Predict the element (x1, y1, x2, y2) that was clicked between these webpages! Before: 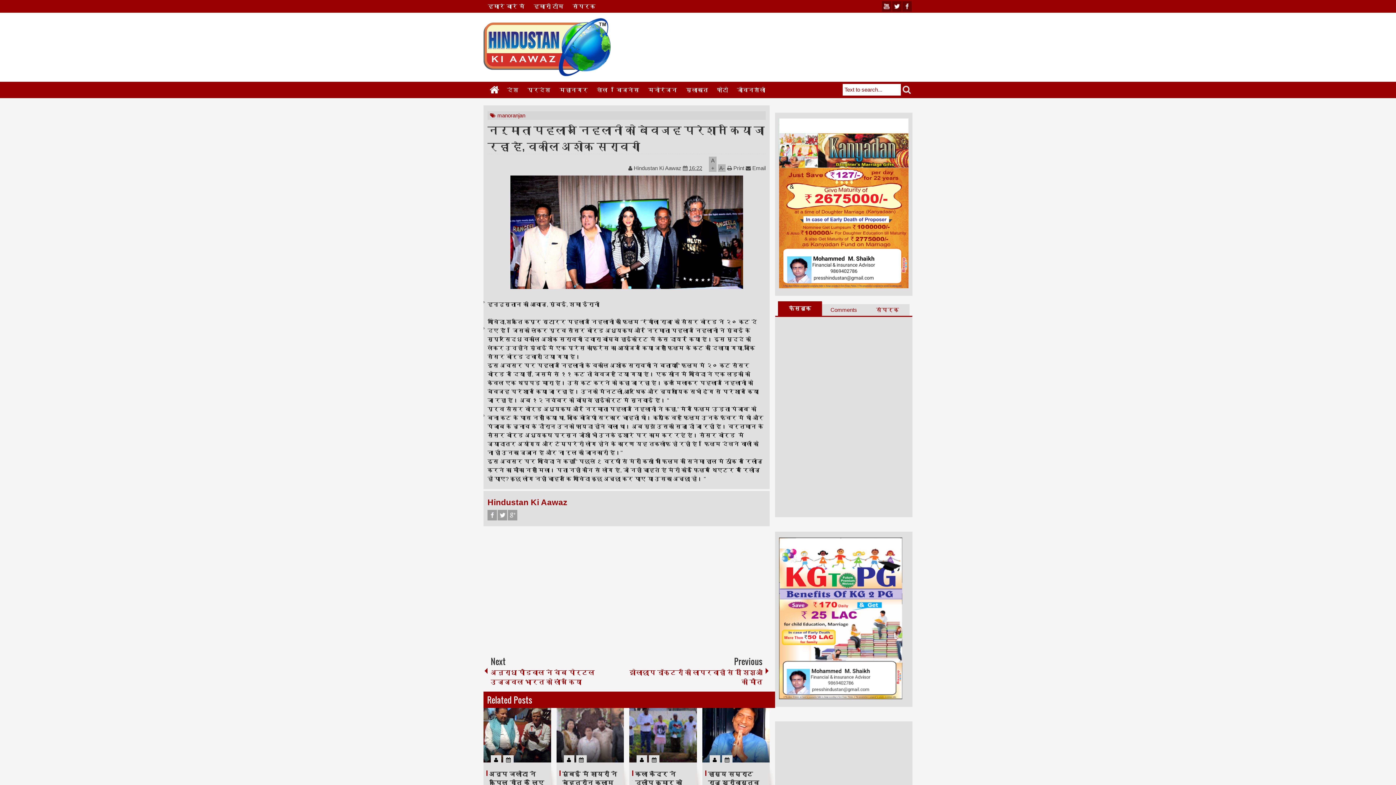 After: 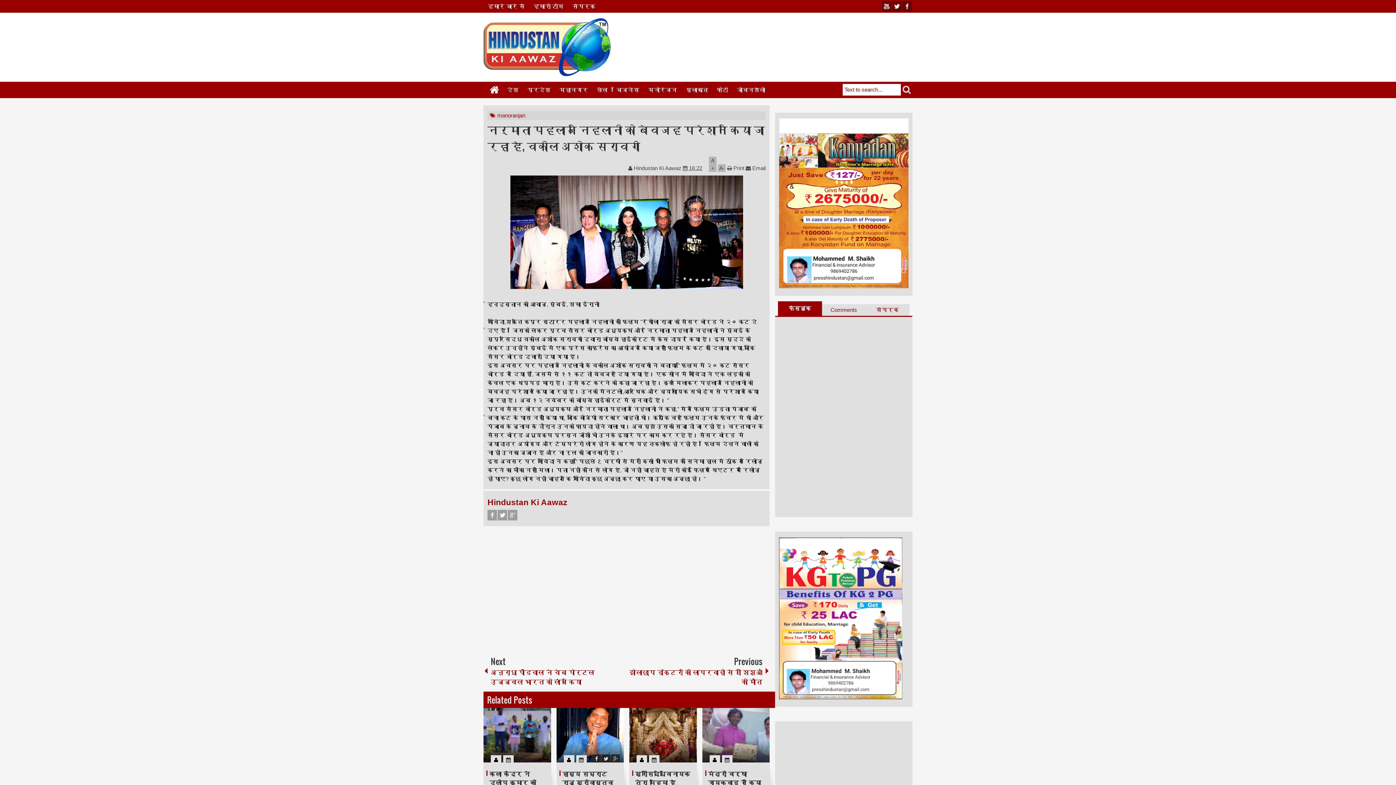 Action: bbox: (738, 737, 746, 746)